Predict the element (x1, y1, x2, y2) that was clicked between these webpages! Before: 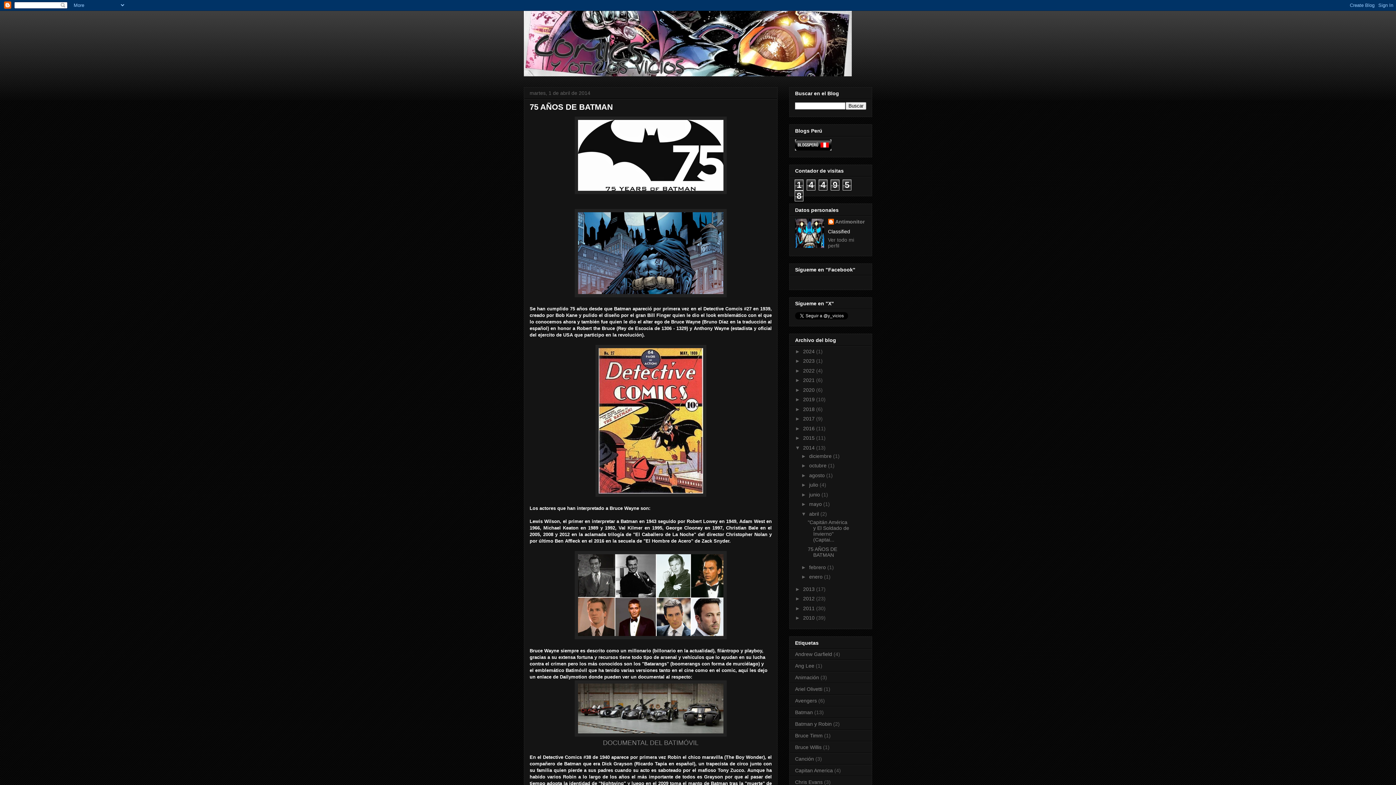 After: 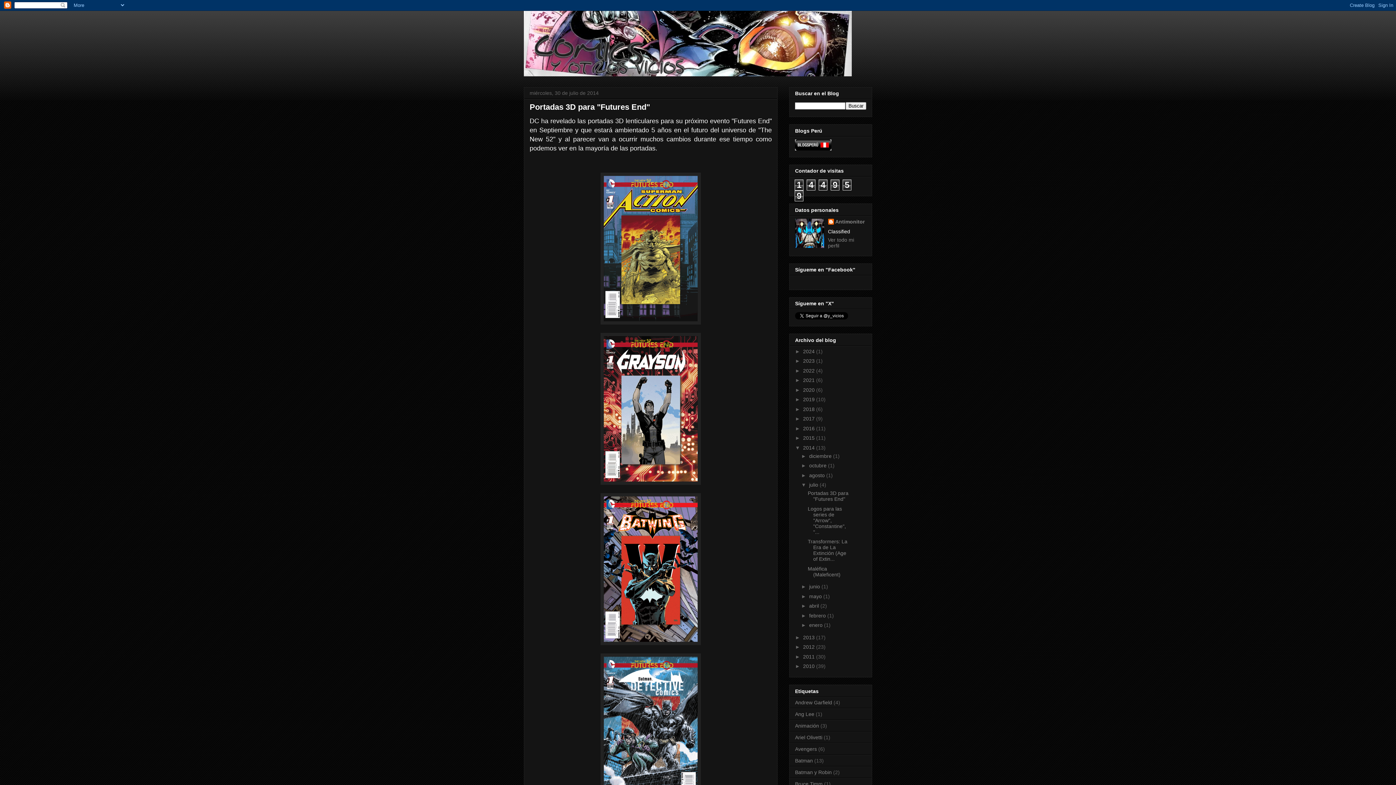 Action: bbox: (809, 482, 819, 488) label: julio 